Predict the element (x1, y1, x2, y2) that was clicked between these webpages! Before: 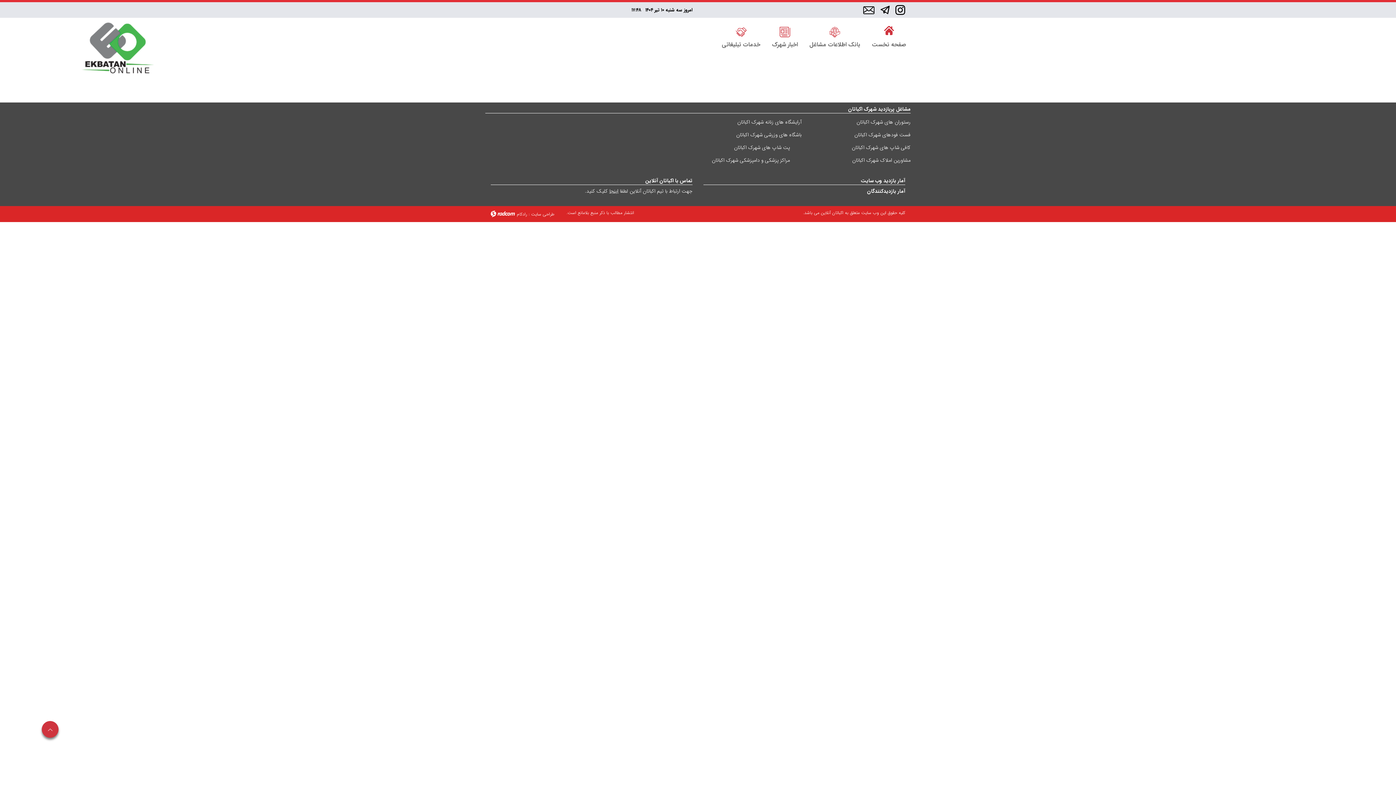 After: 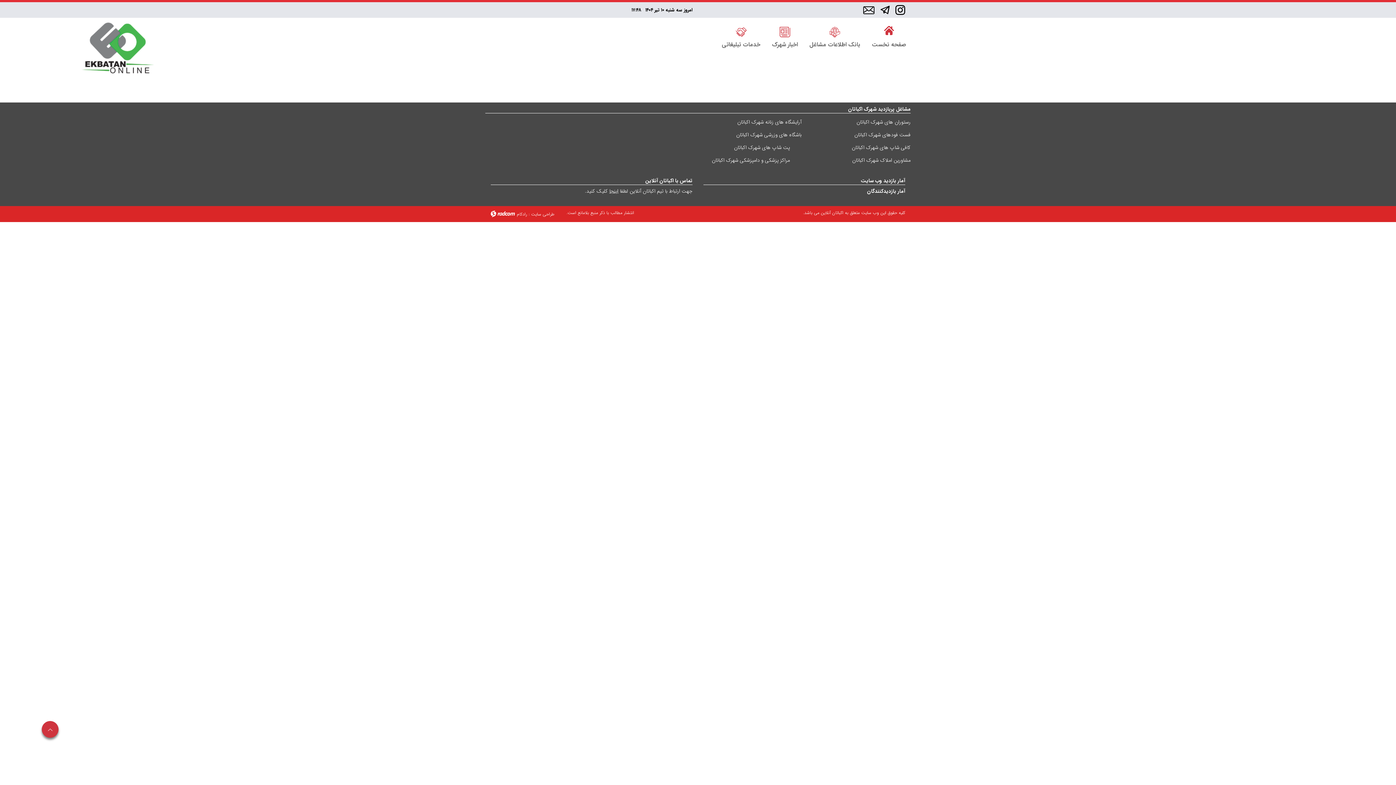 Action: label: طراحی سایت bbox: (531, 210, 554, 217)